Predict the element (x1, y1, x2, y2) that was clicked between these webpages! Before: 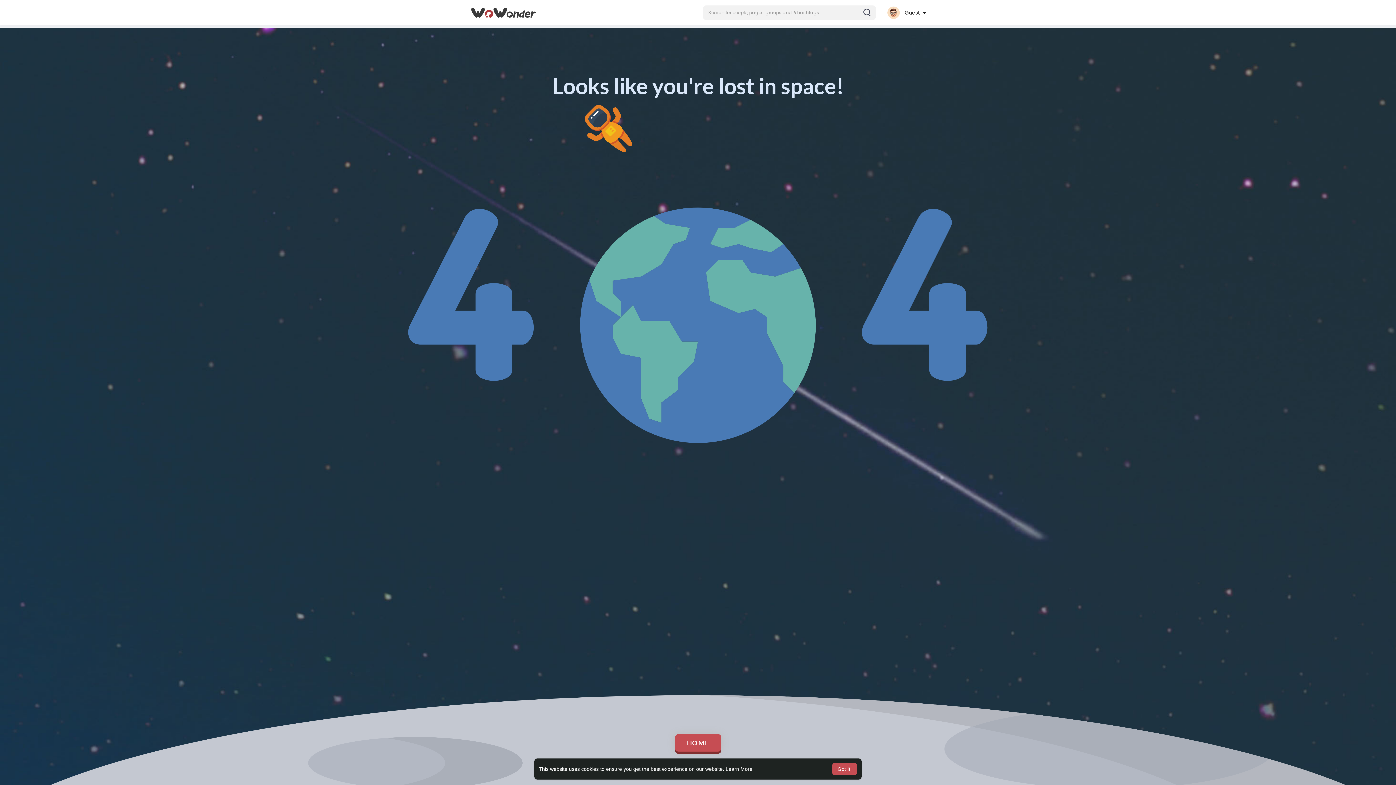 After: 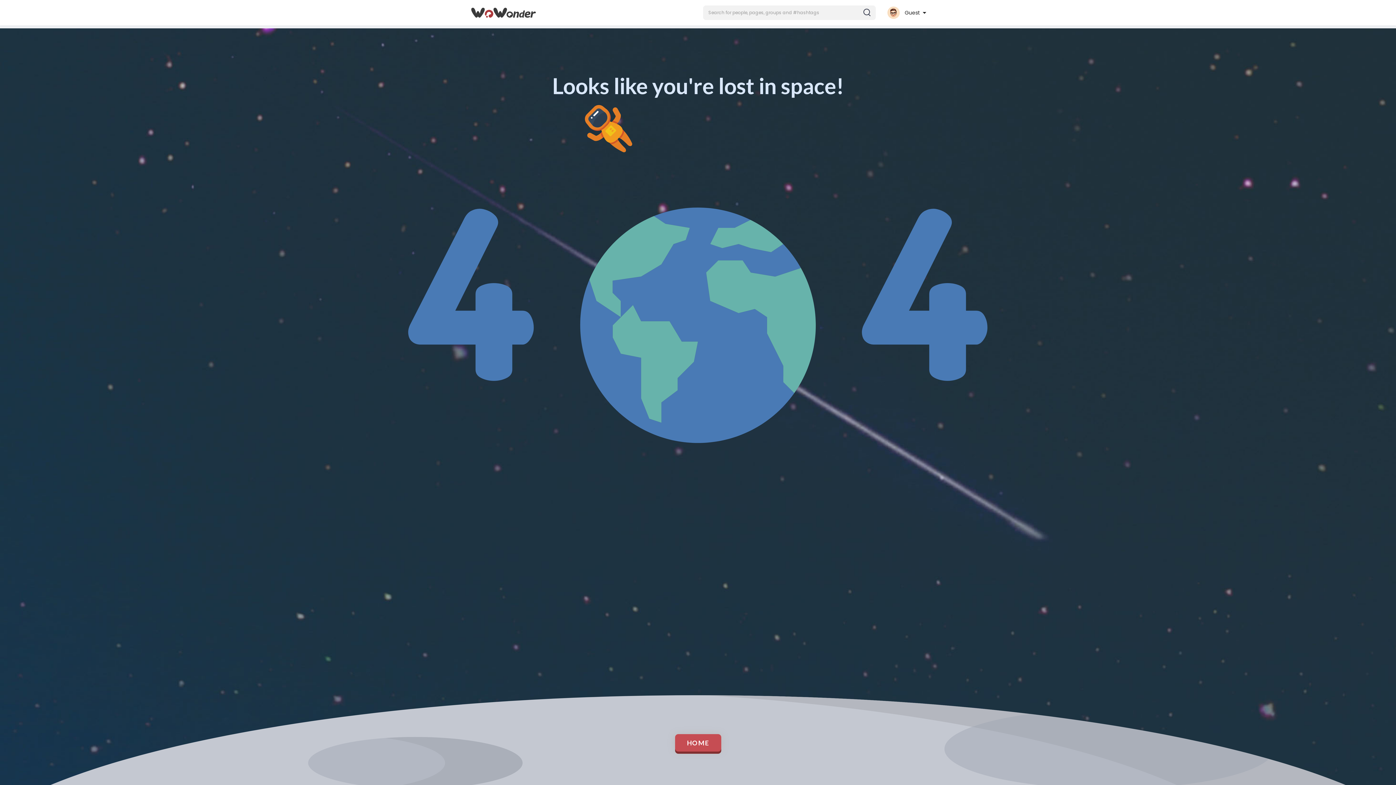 Action: label: dismiss cookie message bbox: (832, 763, 857, 775)